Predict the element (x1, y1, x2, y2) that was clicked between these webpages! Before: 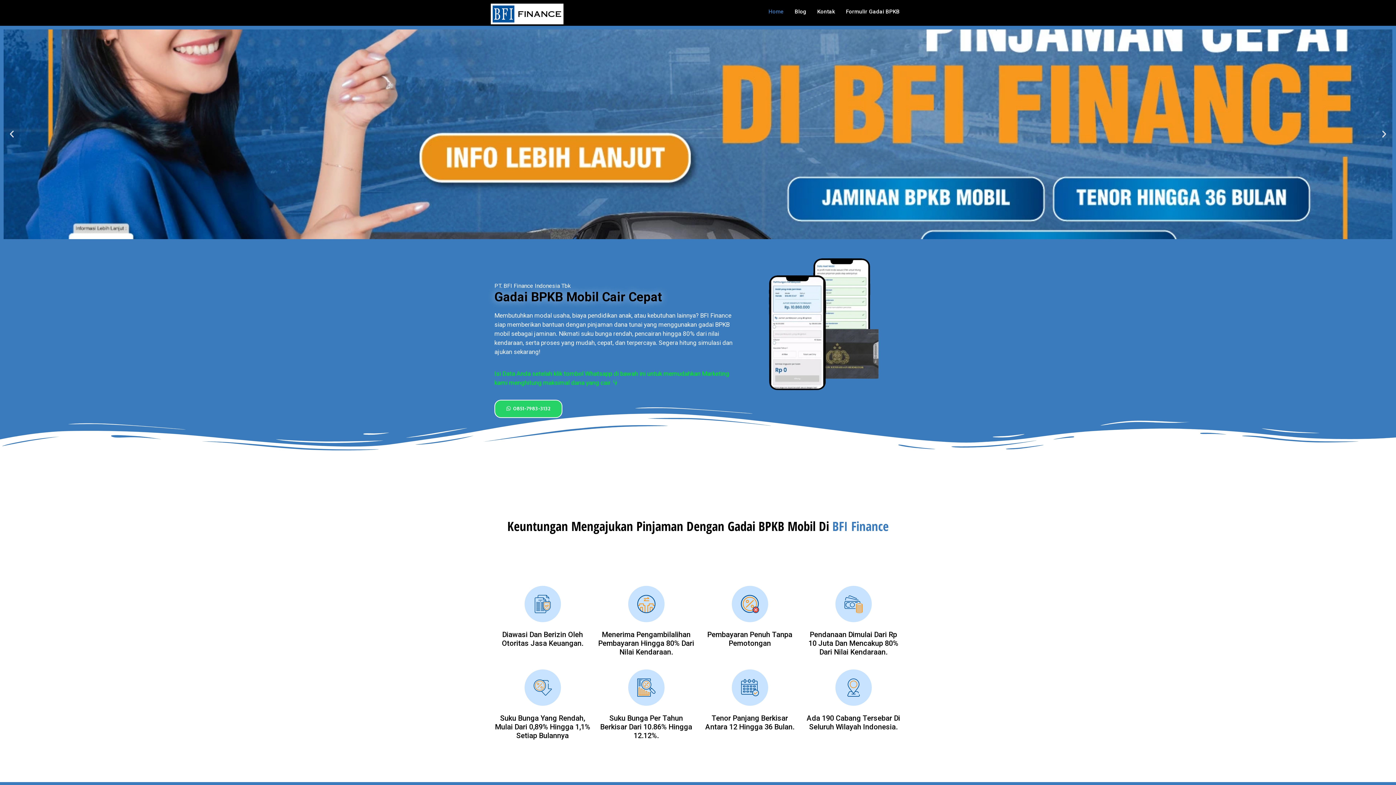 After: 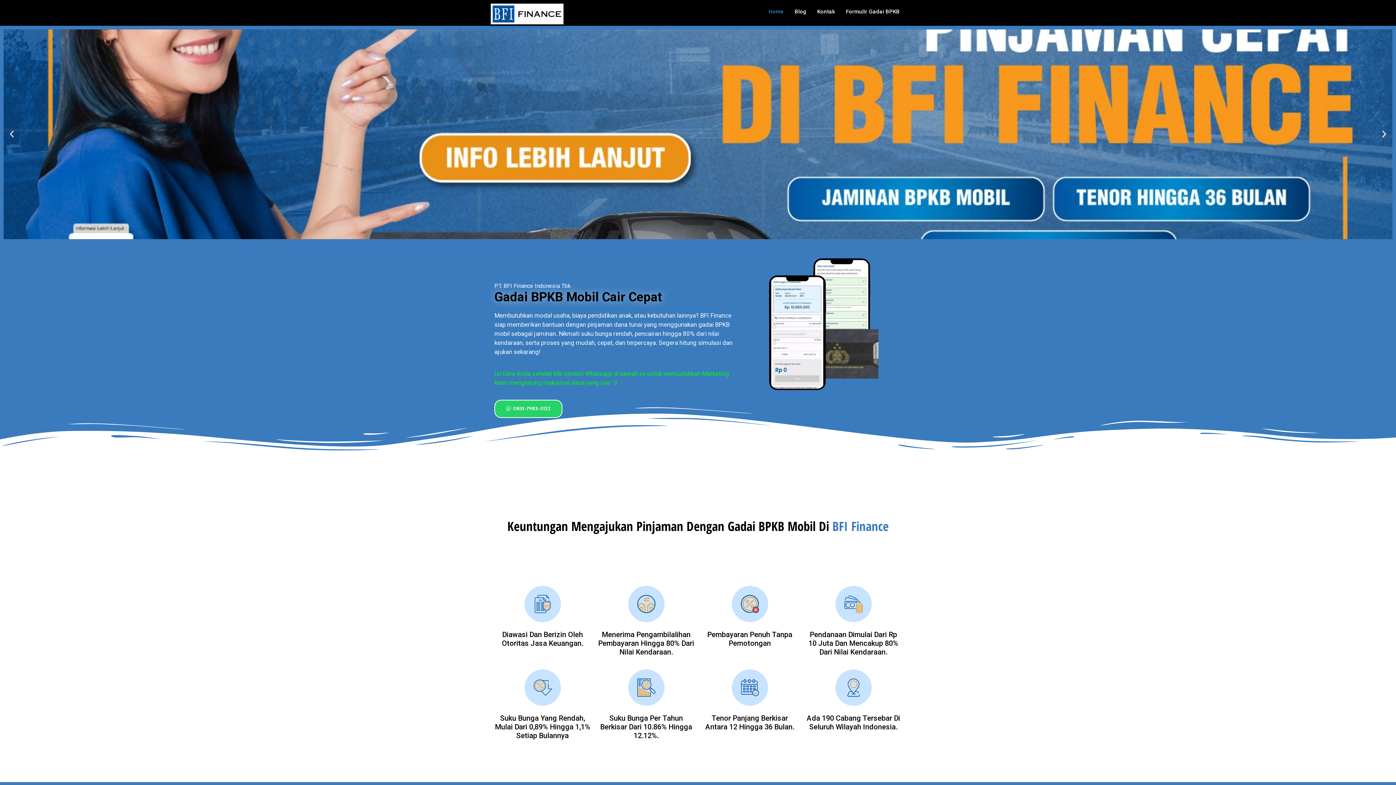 Action: label: Home bbox: (763, 3, 789, 20)